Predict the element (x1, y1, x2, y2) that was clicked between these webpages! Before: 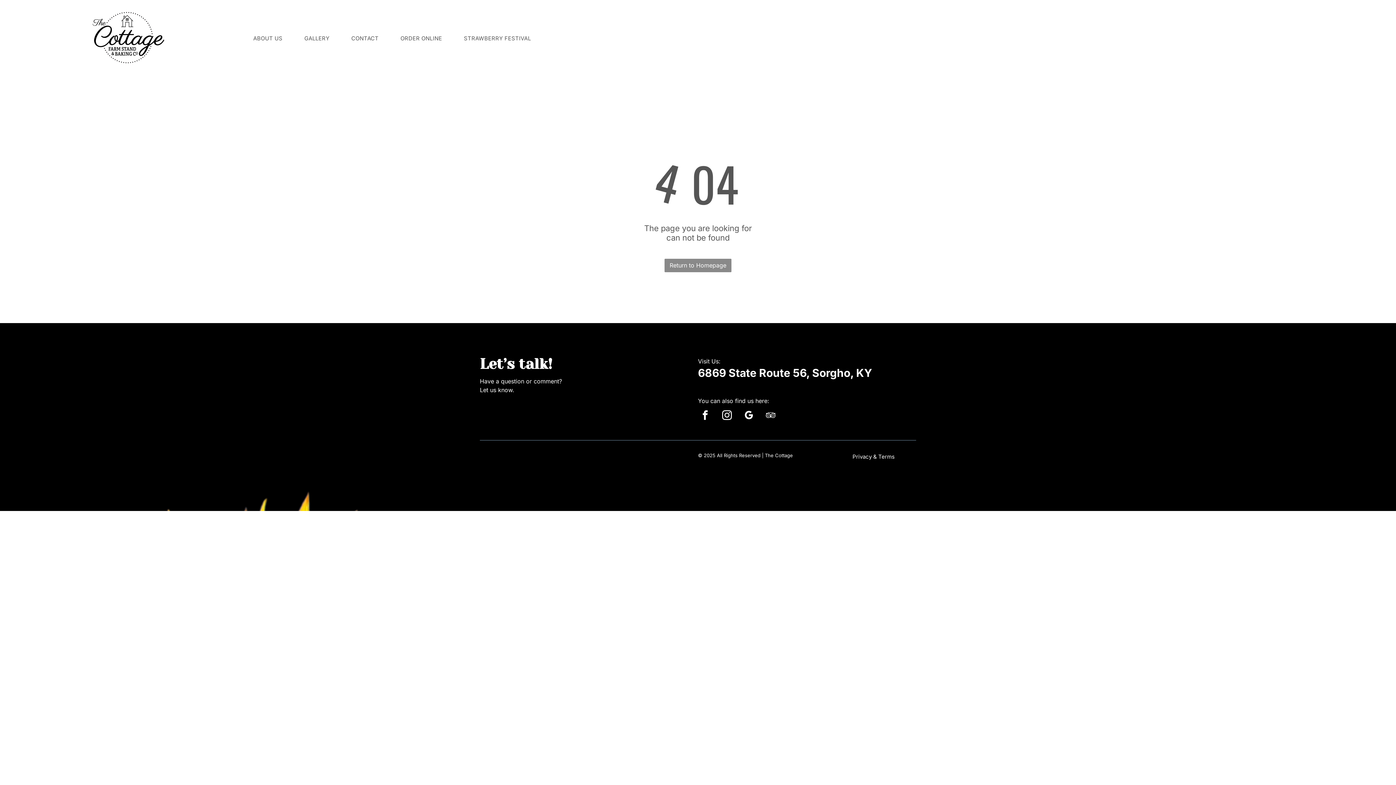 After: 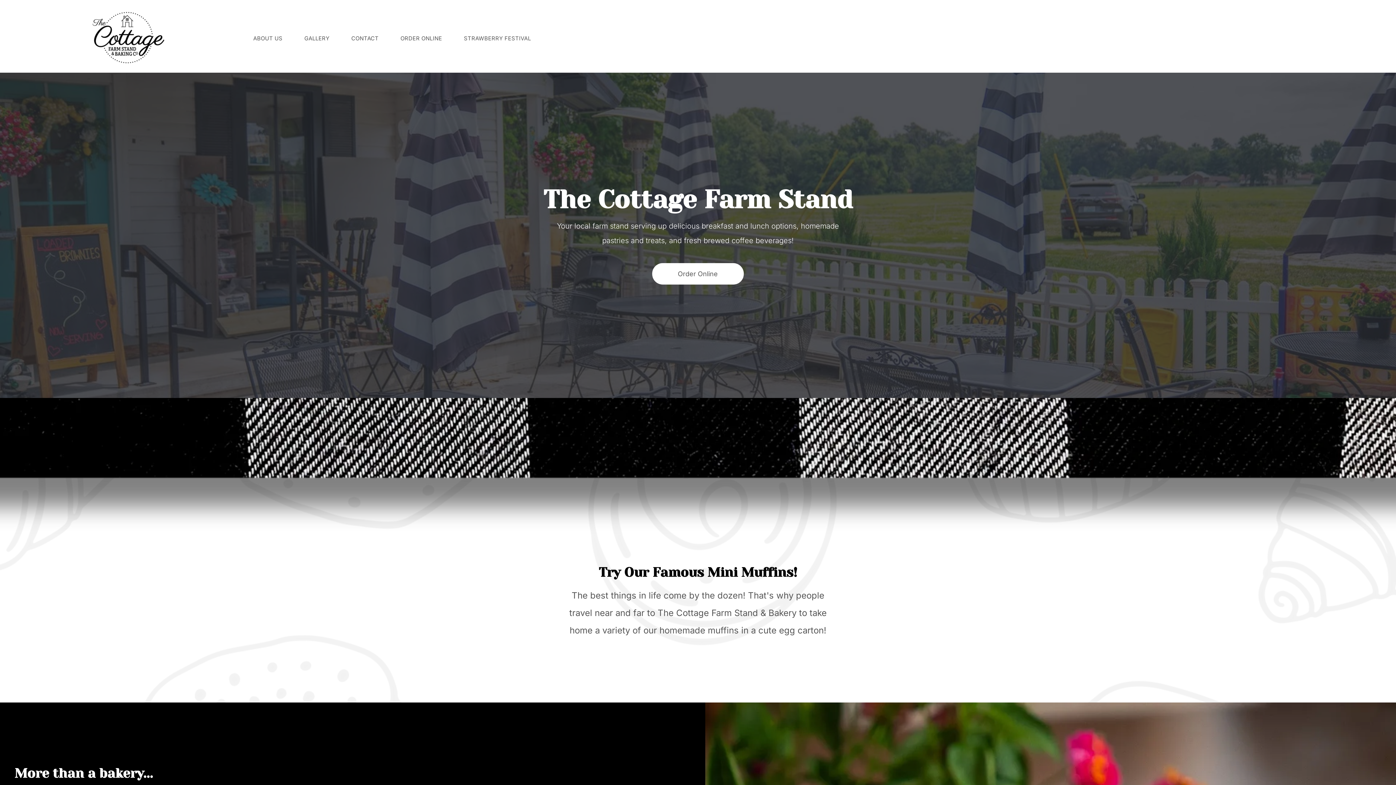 Action: bbox: (92, 11, 164, 19)